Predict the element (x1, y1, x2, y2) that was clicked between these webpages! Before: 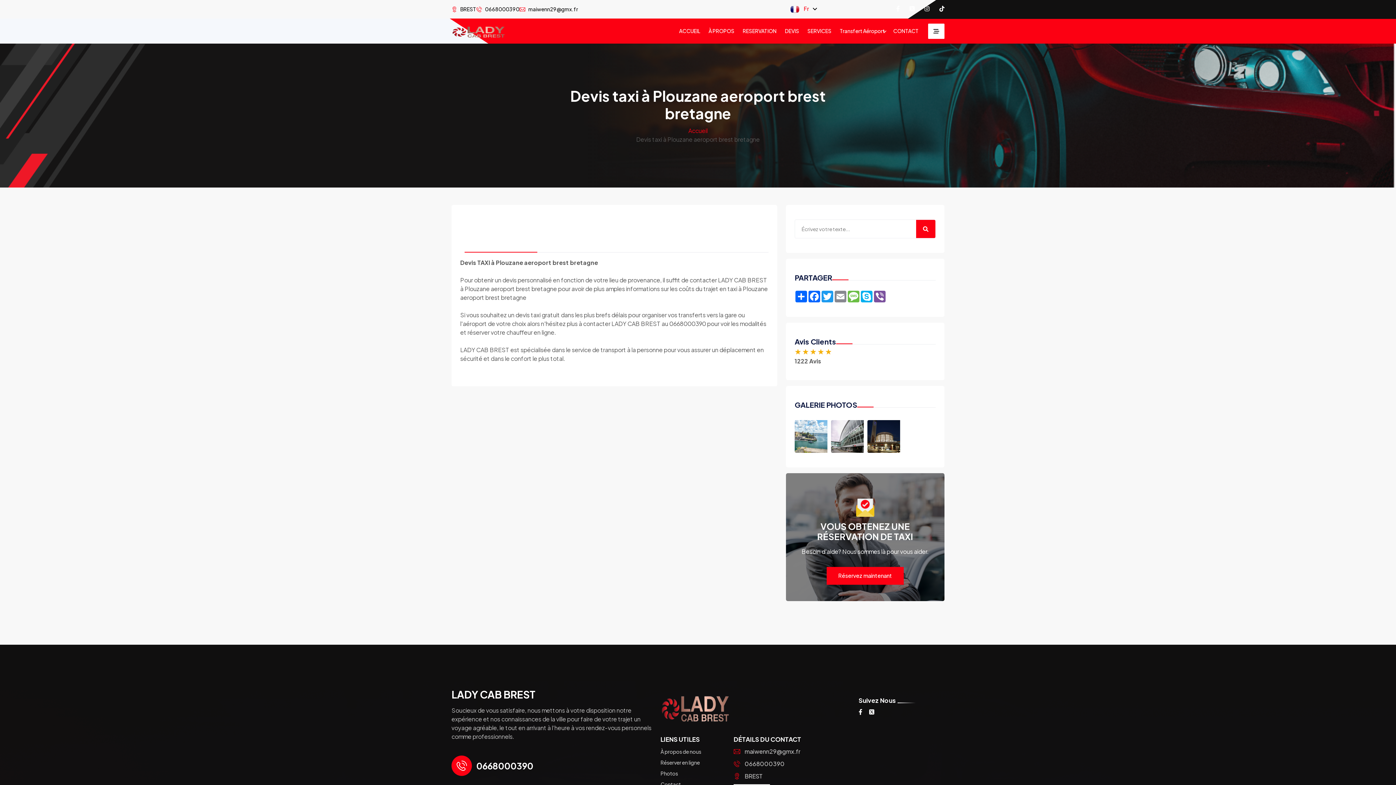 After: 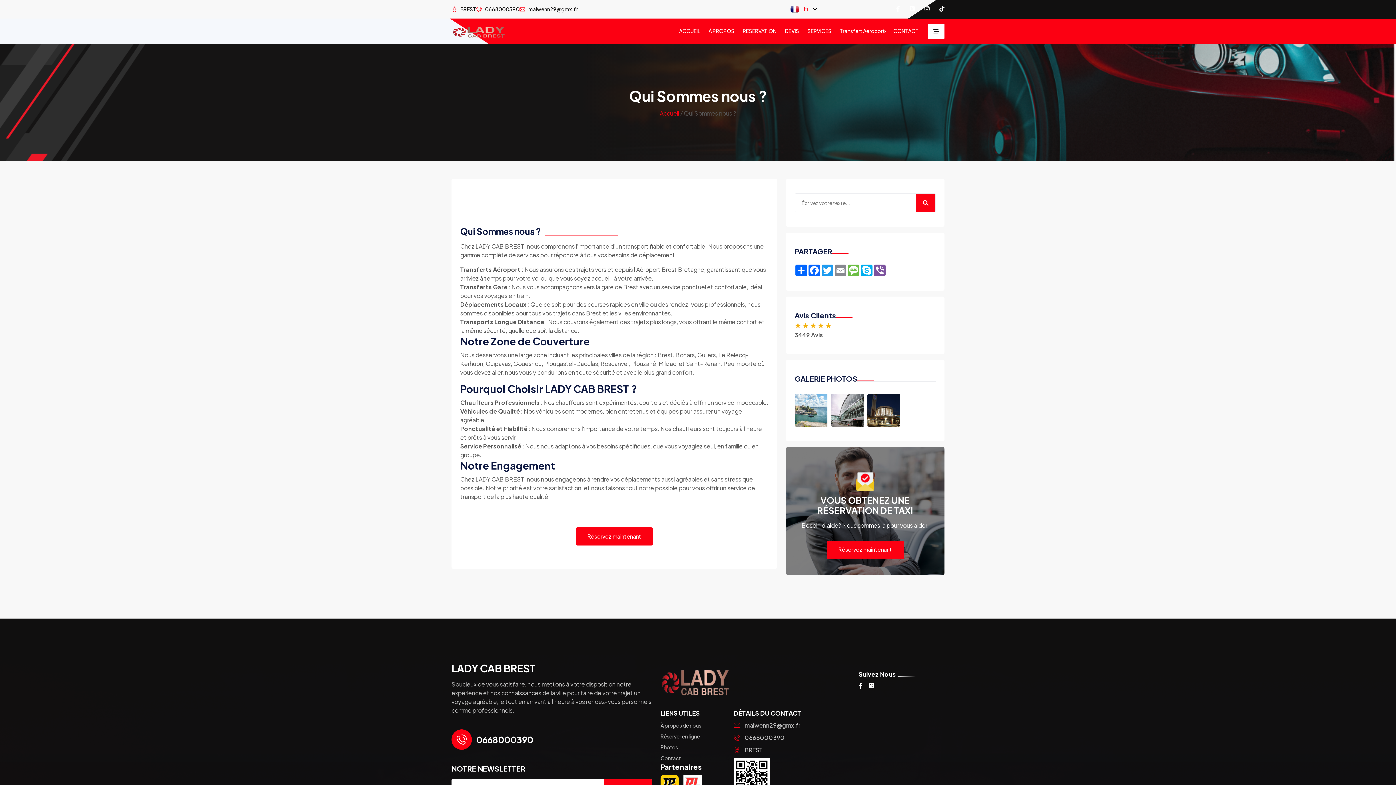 Action: bbox: (660, 748, 701, 755) label: À propos de nous